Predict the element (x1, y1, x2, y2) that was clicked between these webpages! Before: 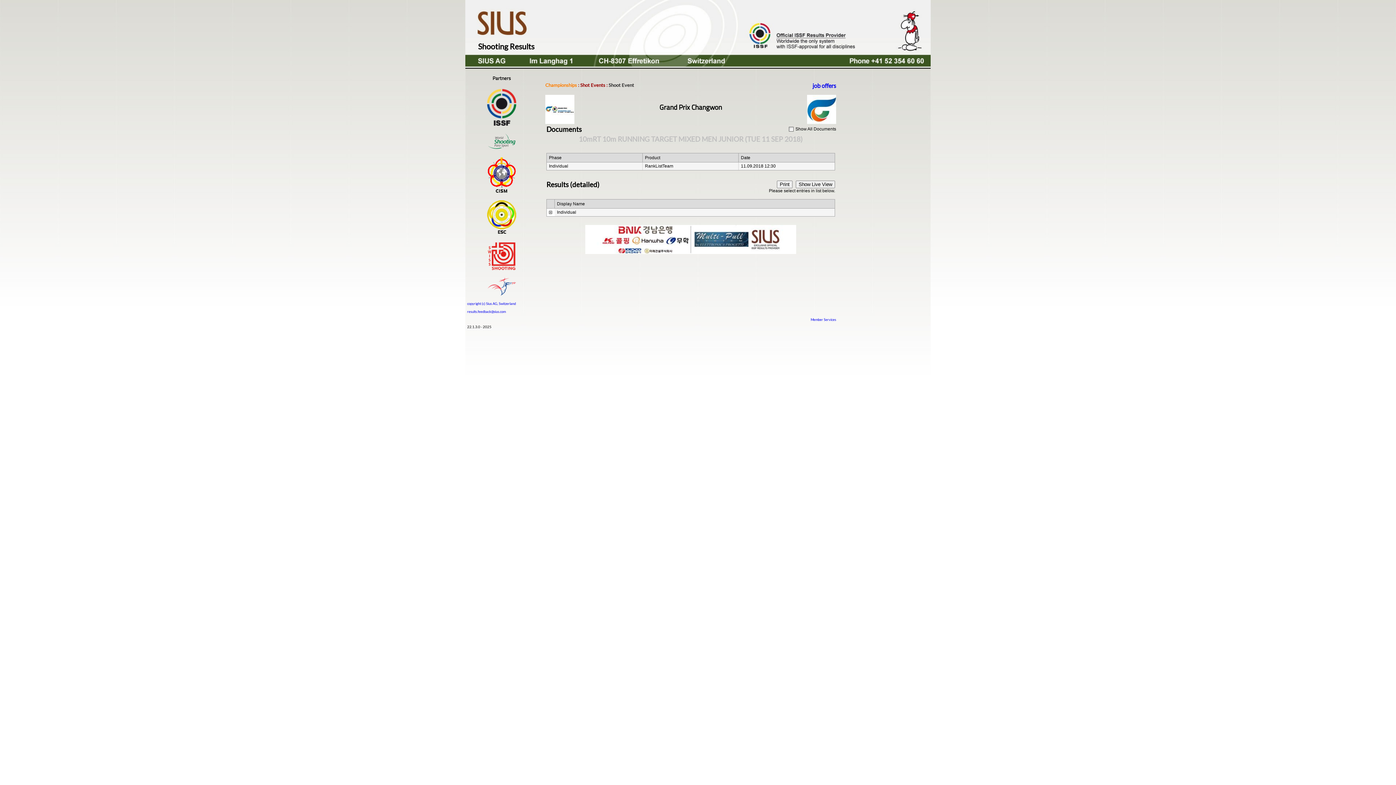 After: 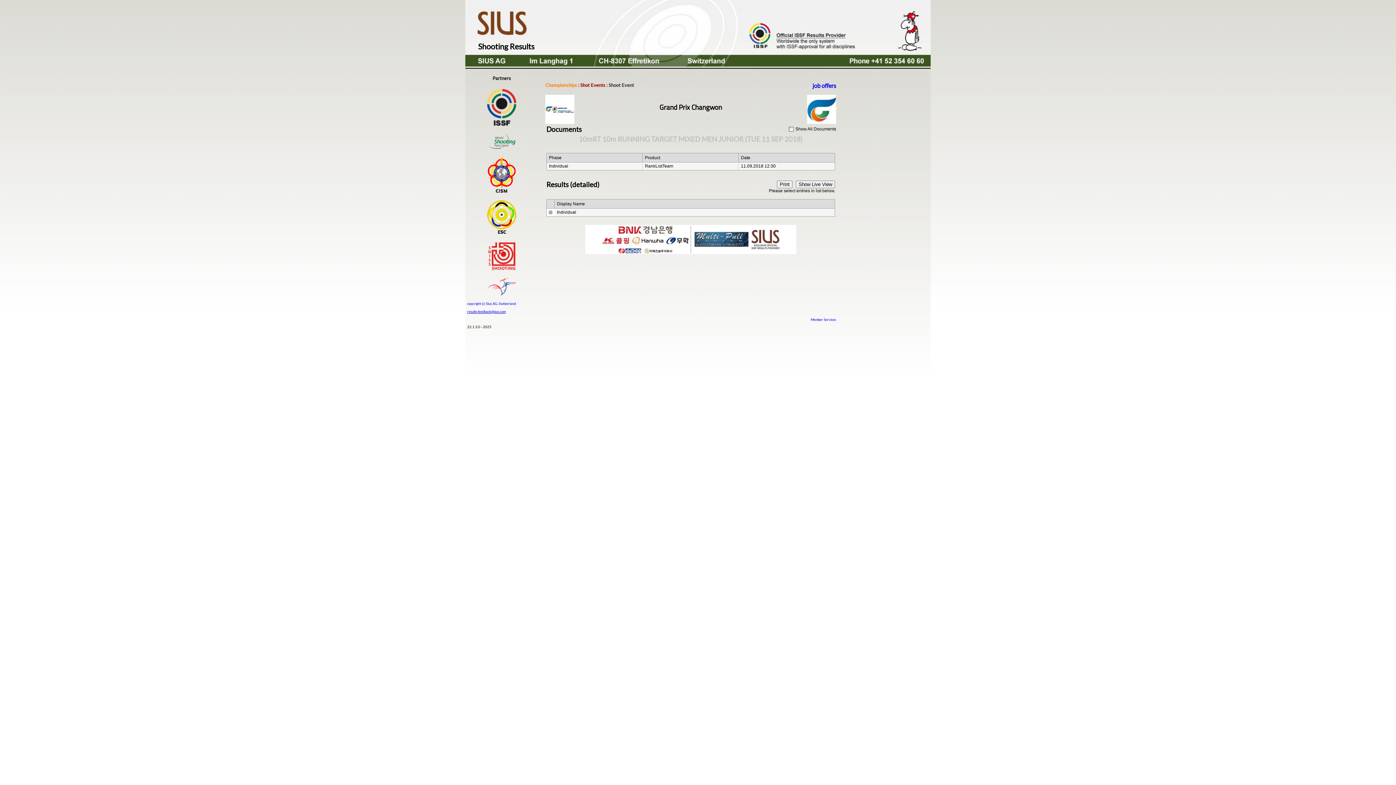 Action: label: results.feedback@sius.com bbox: (467, 309, 505, 313)